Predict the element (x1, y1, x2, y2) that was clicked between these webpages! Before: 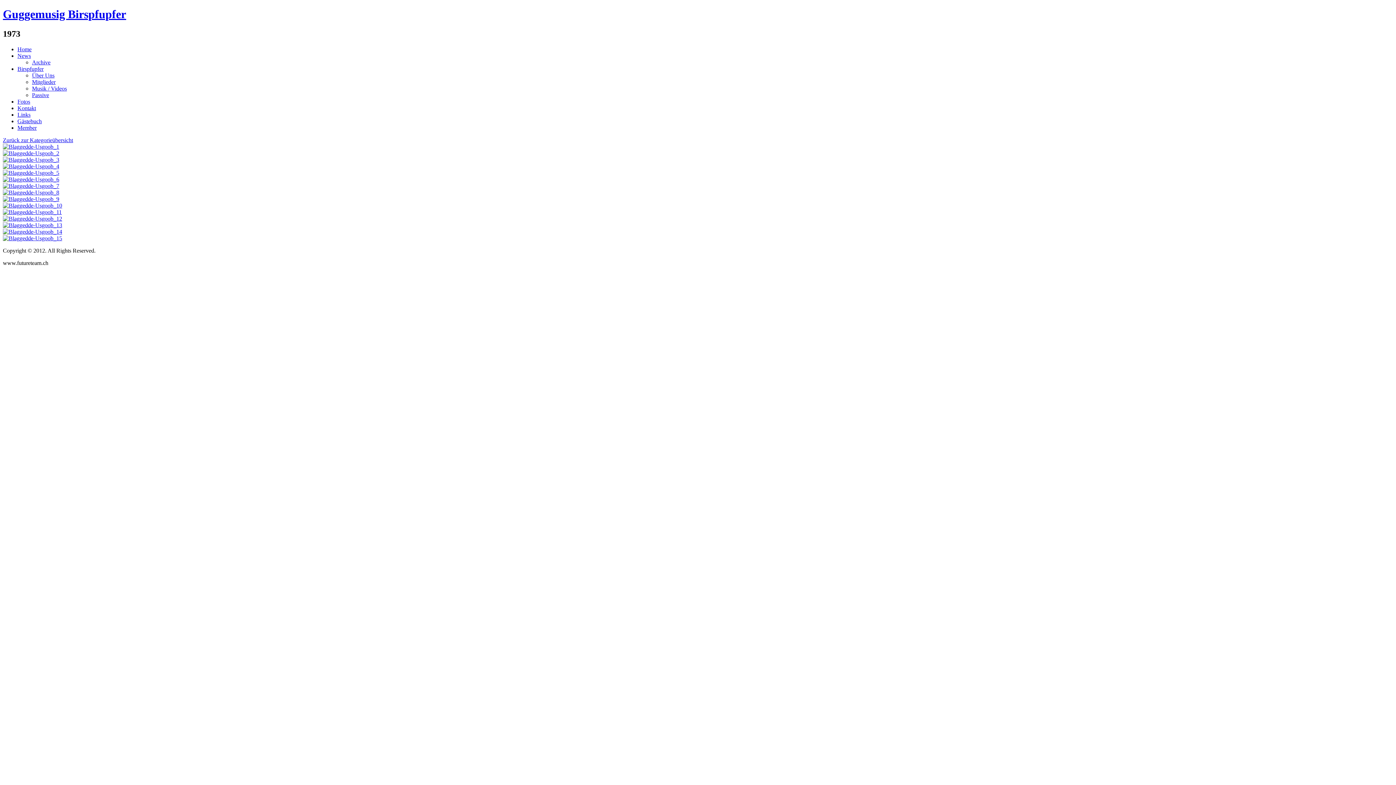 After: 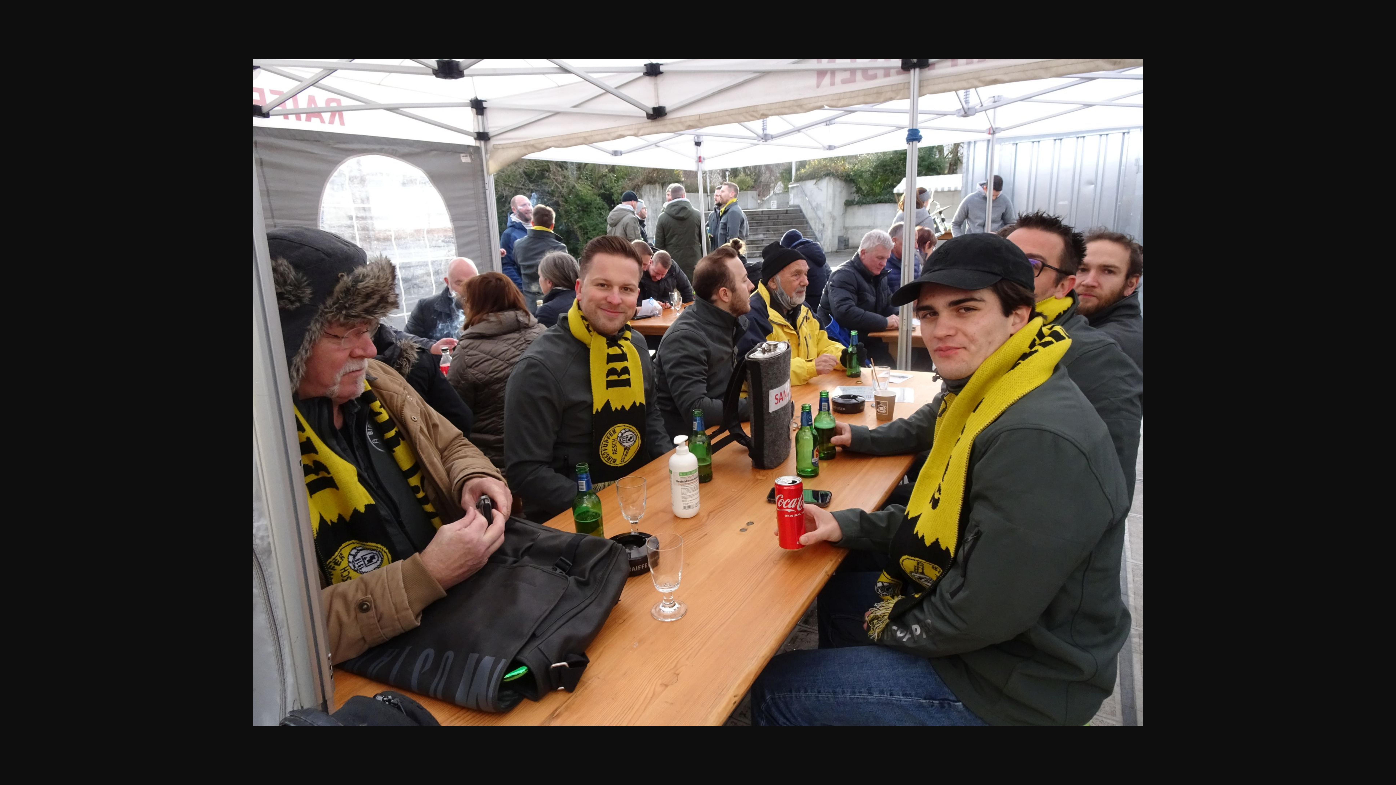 Action: bbox: (2, 156, 59, 162)